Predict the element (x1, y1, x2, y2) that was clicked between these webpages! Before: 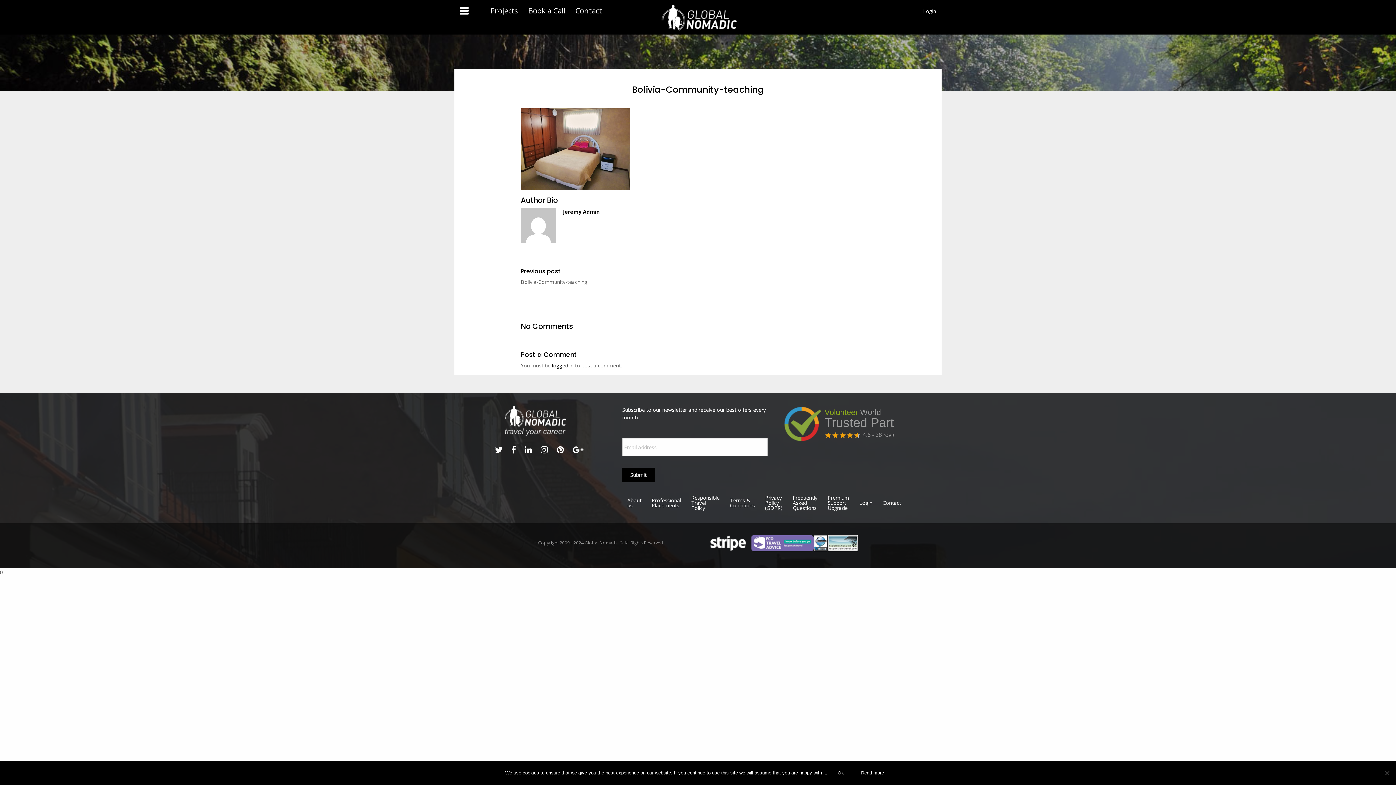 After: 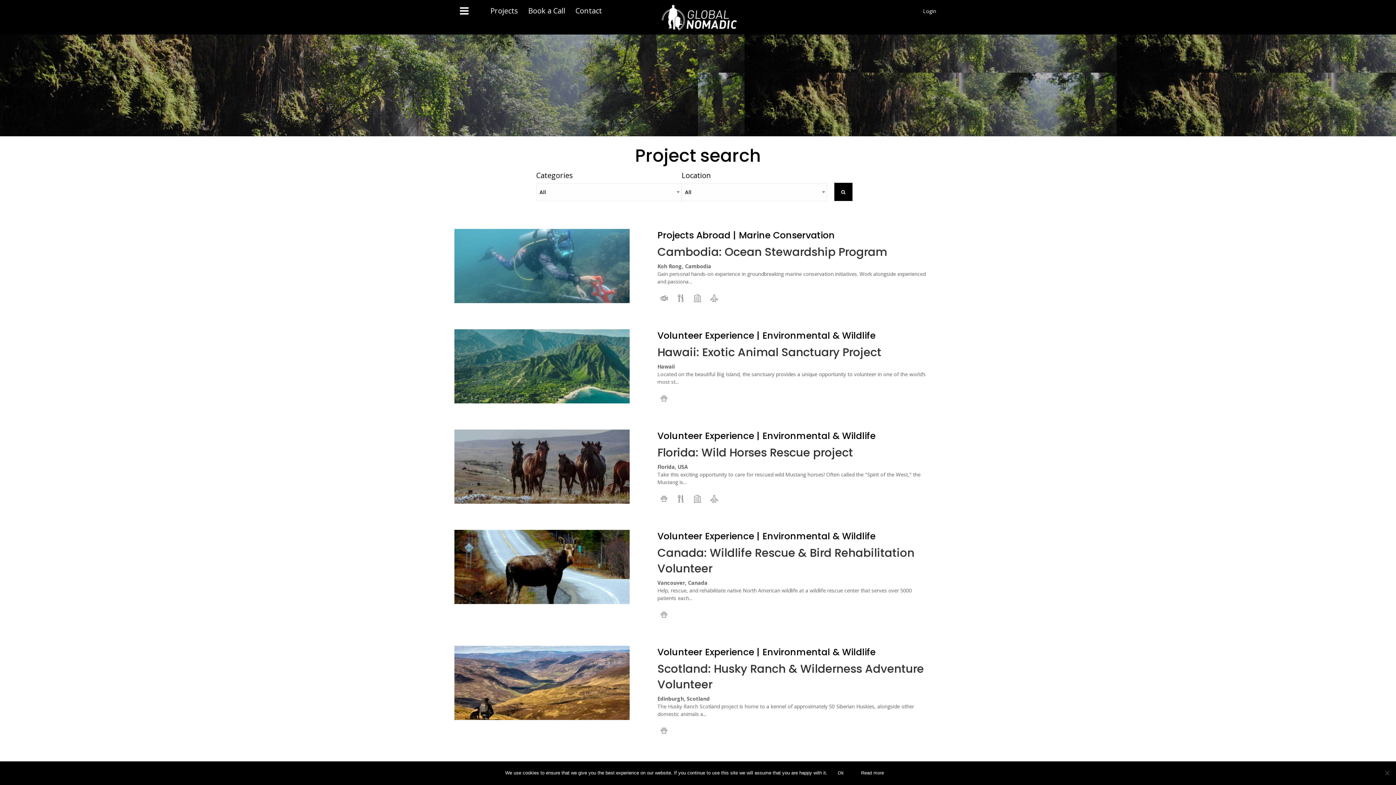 Action: bbox: (485, 3, 523, 18) label: Projects